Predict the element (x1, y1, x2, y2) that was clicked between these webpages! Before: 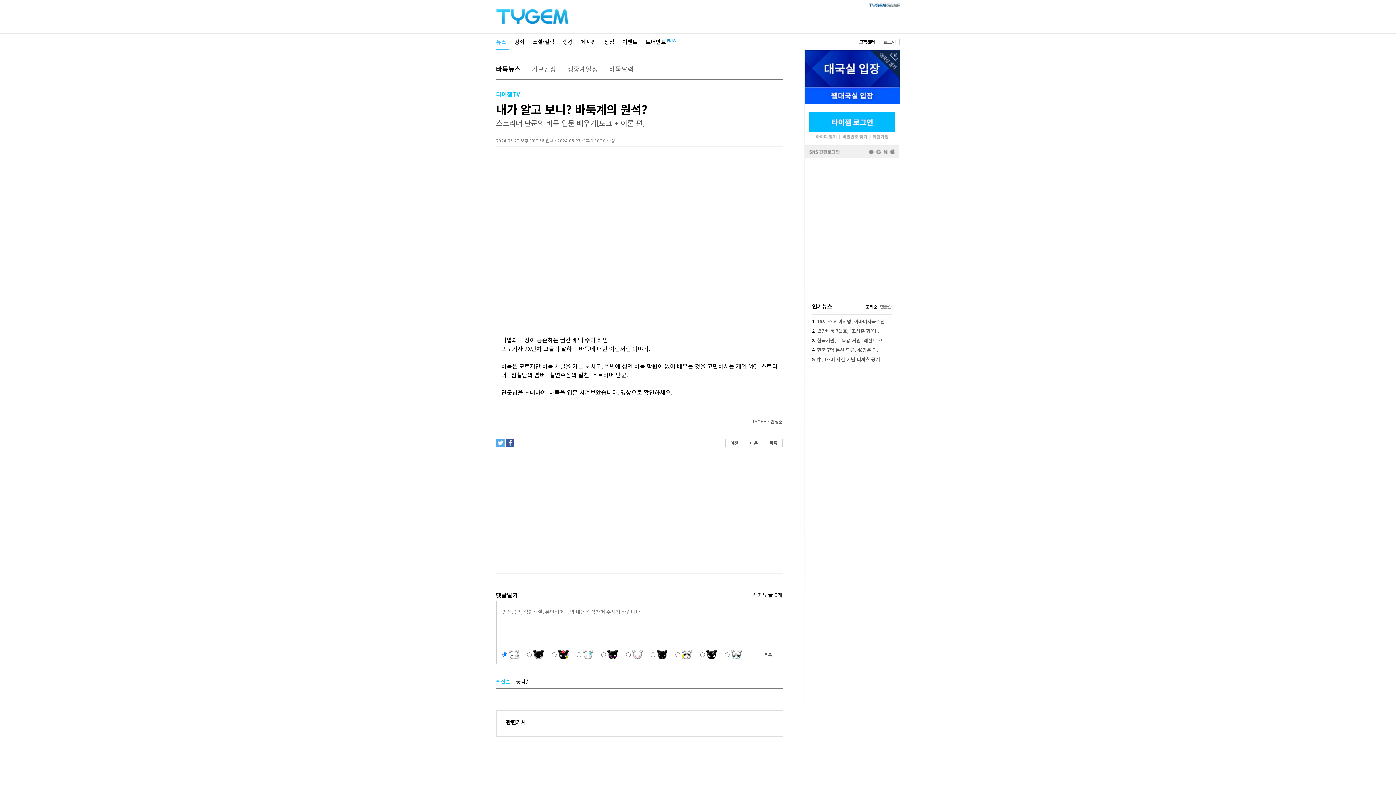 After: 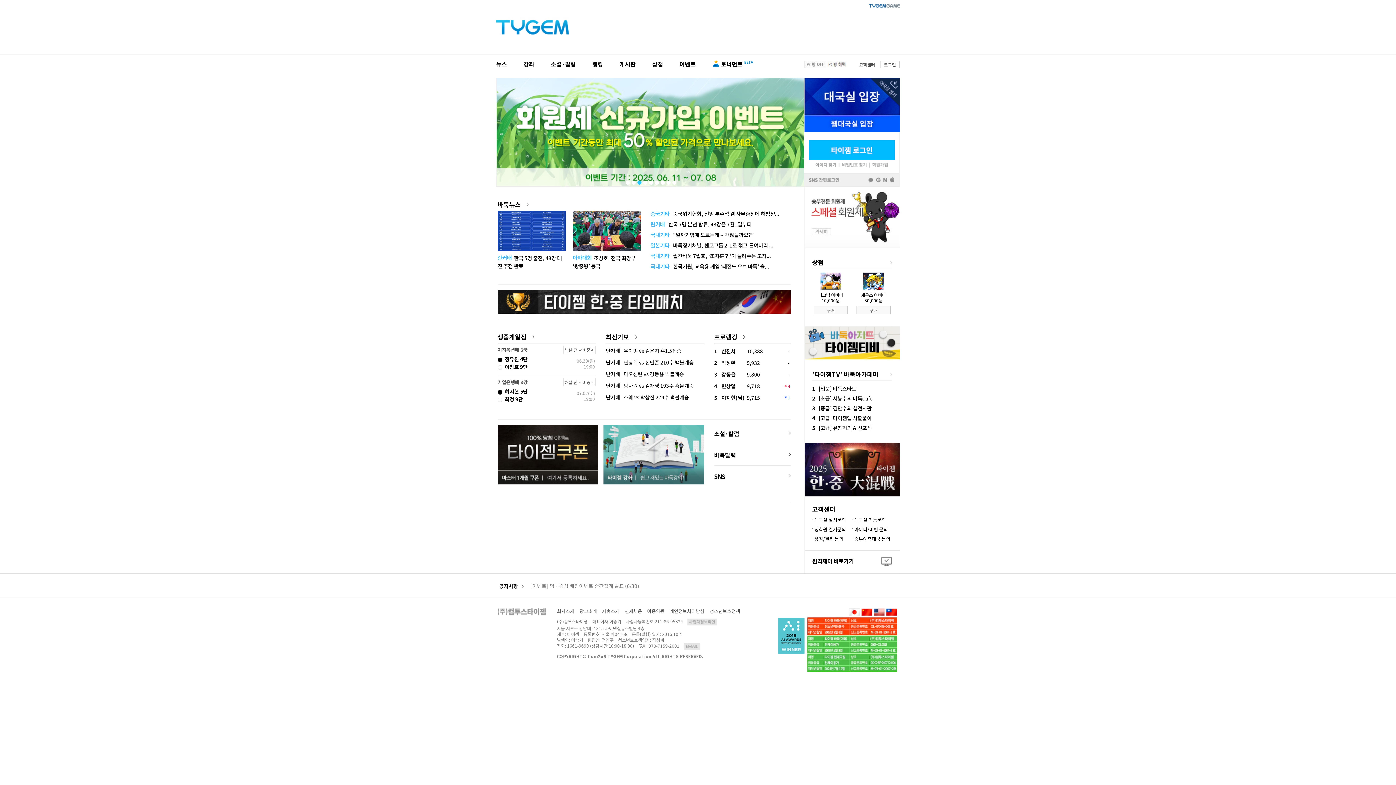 Action: bbox: (496, 11, 568, 20)